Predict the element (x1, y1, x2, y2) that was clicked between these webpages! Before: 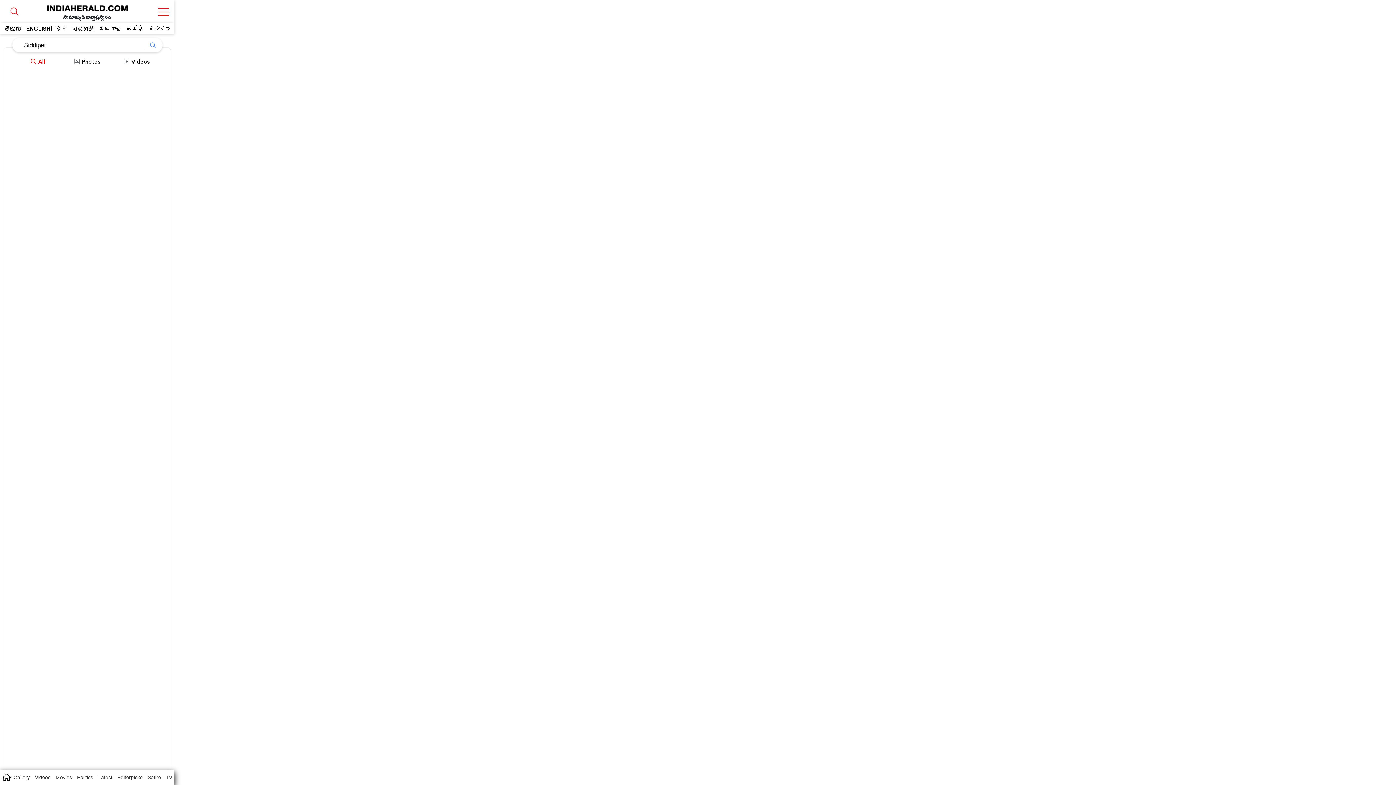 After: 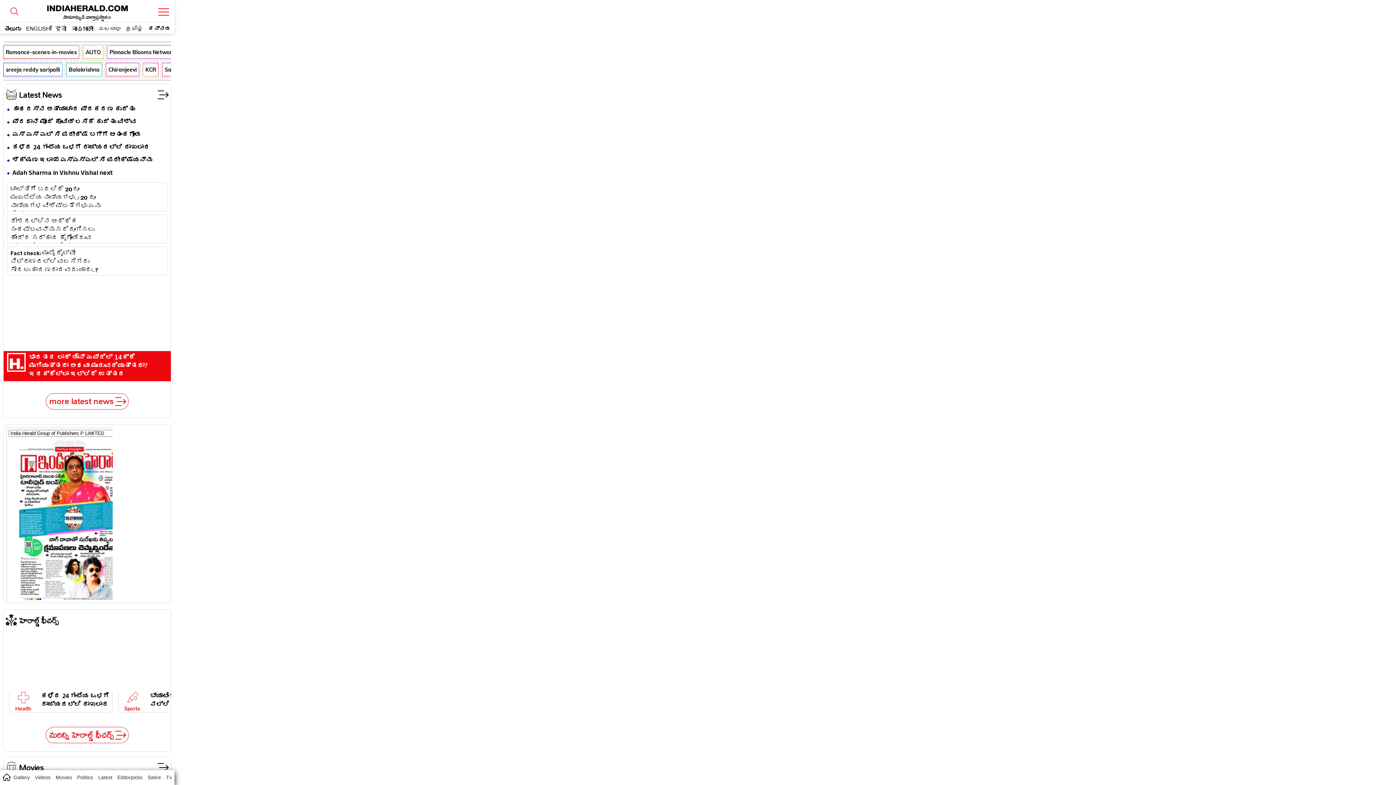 Action: bbox: (148, 25, 170, 31) label: ಕನ್ನಡ